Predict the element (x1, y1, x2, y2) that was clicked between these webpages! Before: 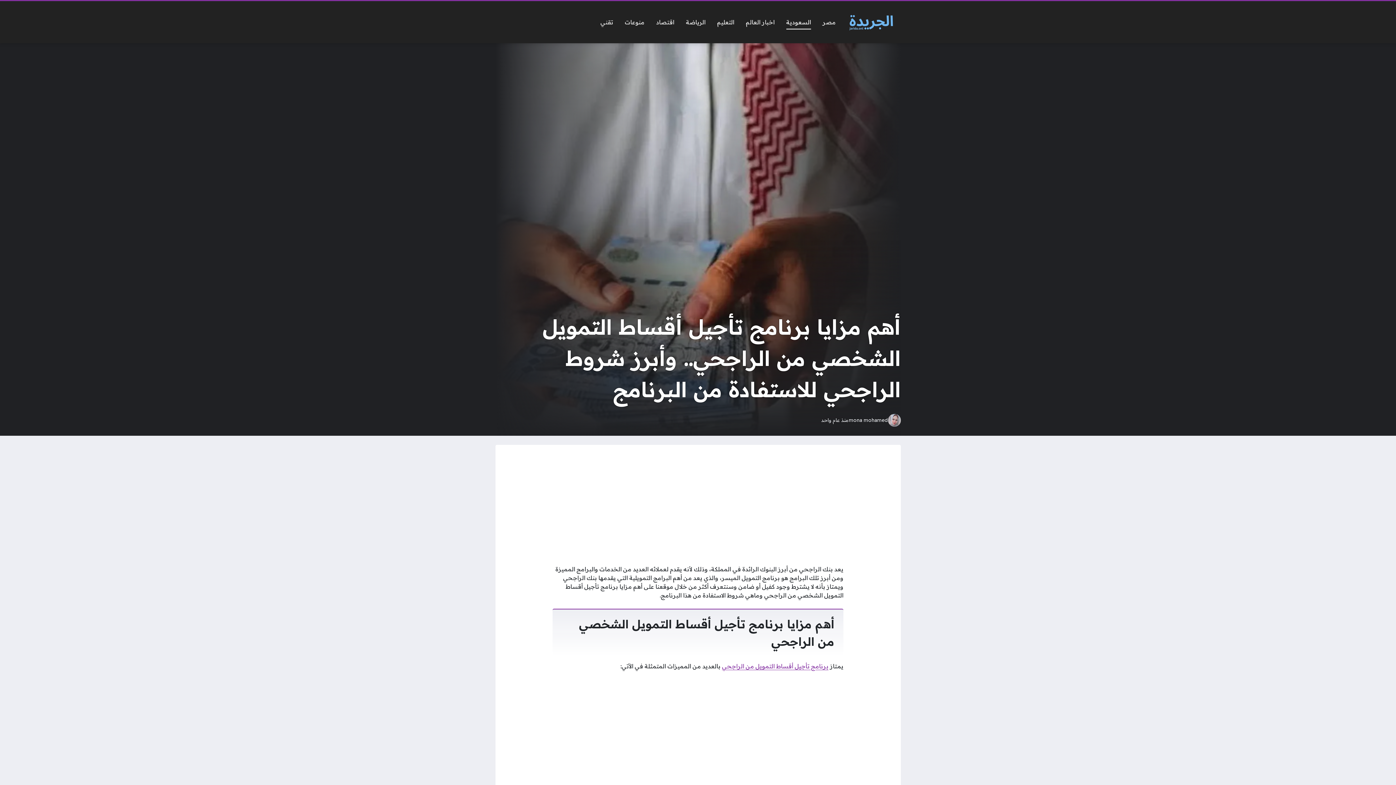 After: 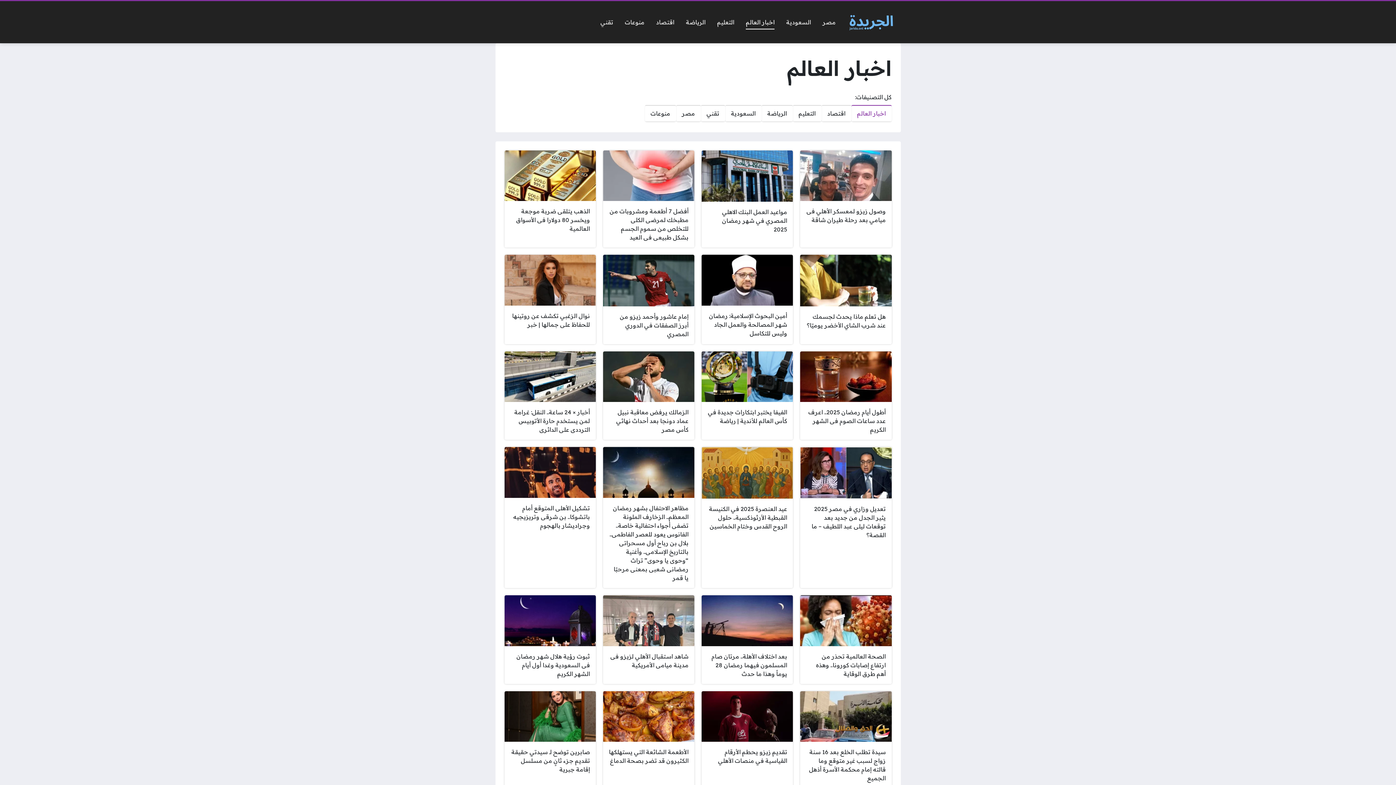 Action: bbox: (740, 14, 780, 29) label: اخبار العالم